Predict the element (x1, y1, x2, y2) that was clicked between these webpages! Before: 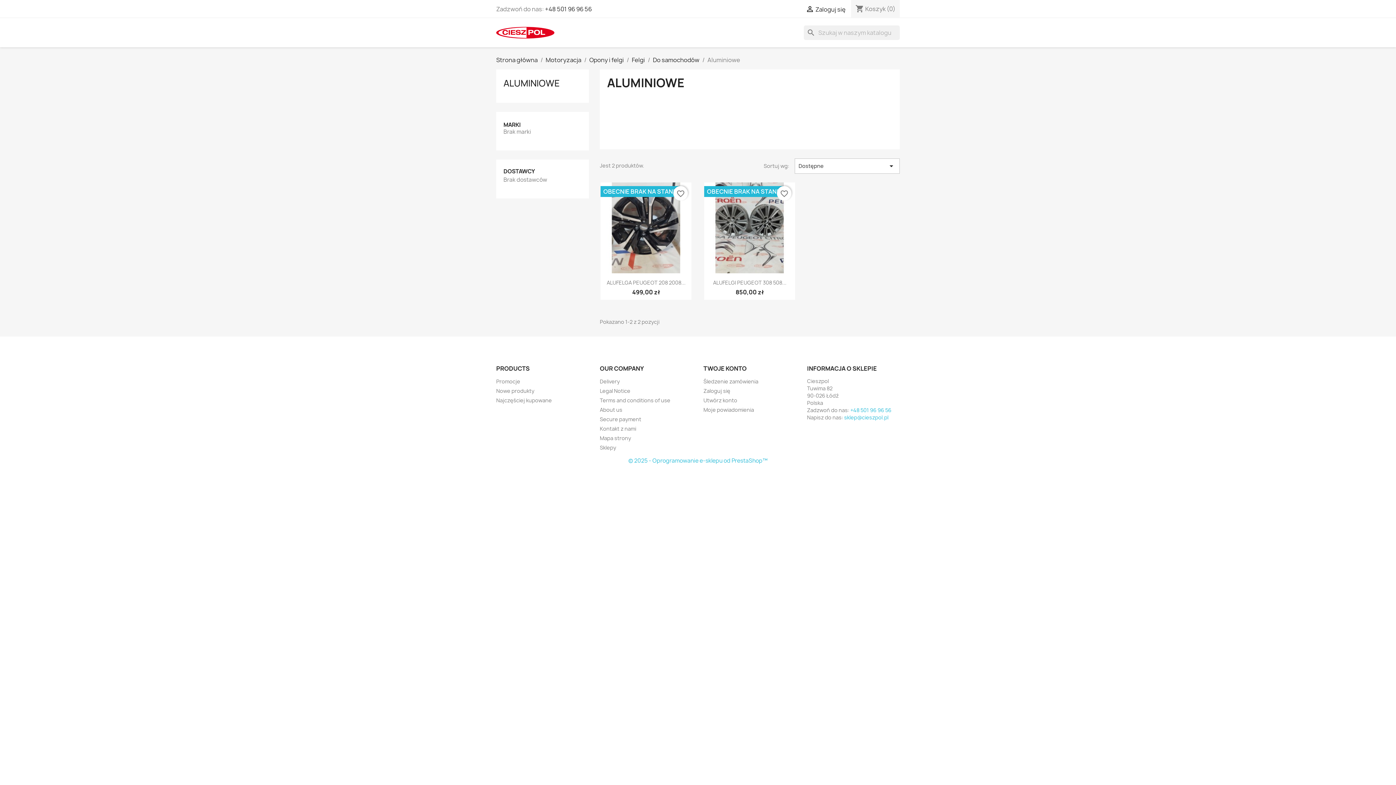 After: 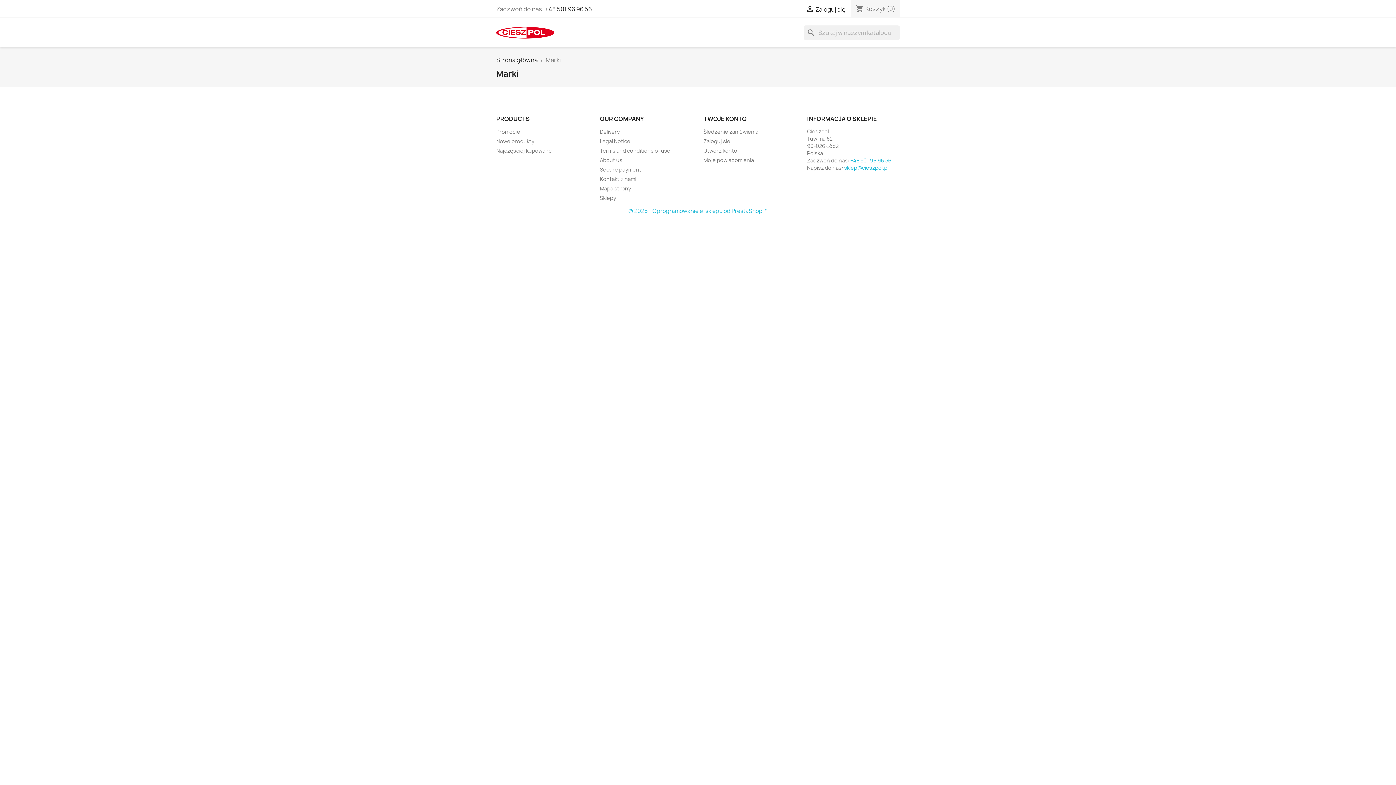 Action: label: MARKI bbox: (503, 121, 520, 128)